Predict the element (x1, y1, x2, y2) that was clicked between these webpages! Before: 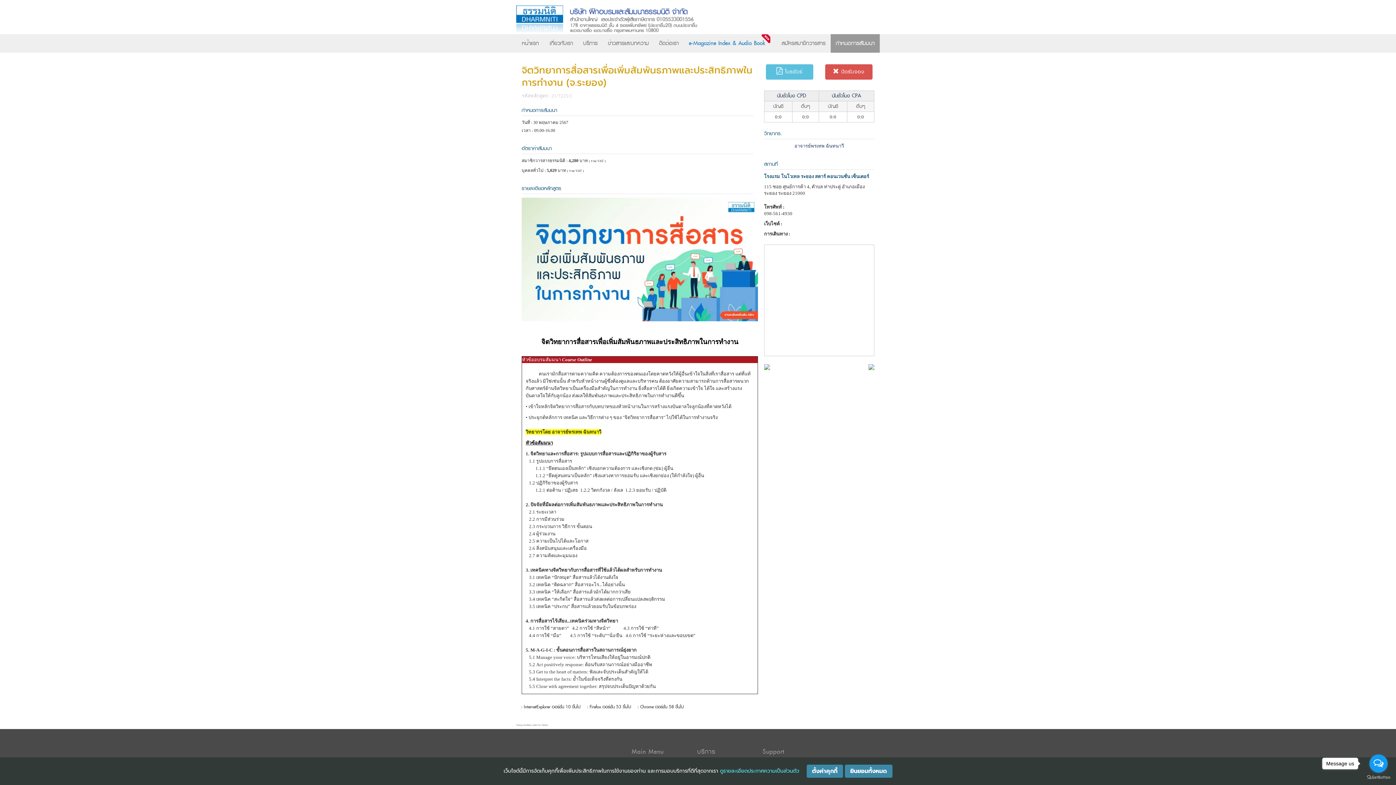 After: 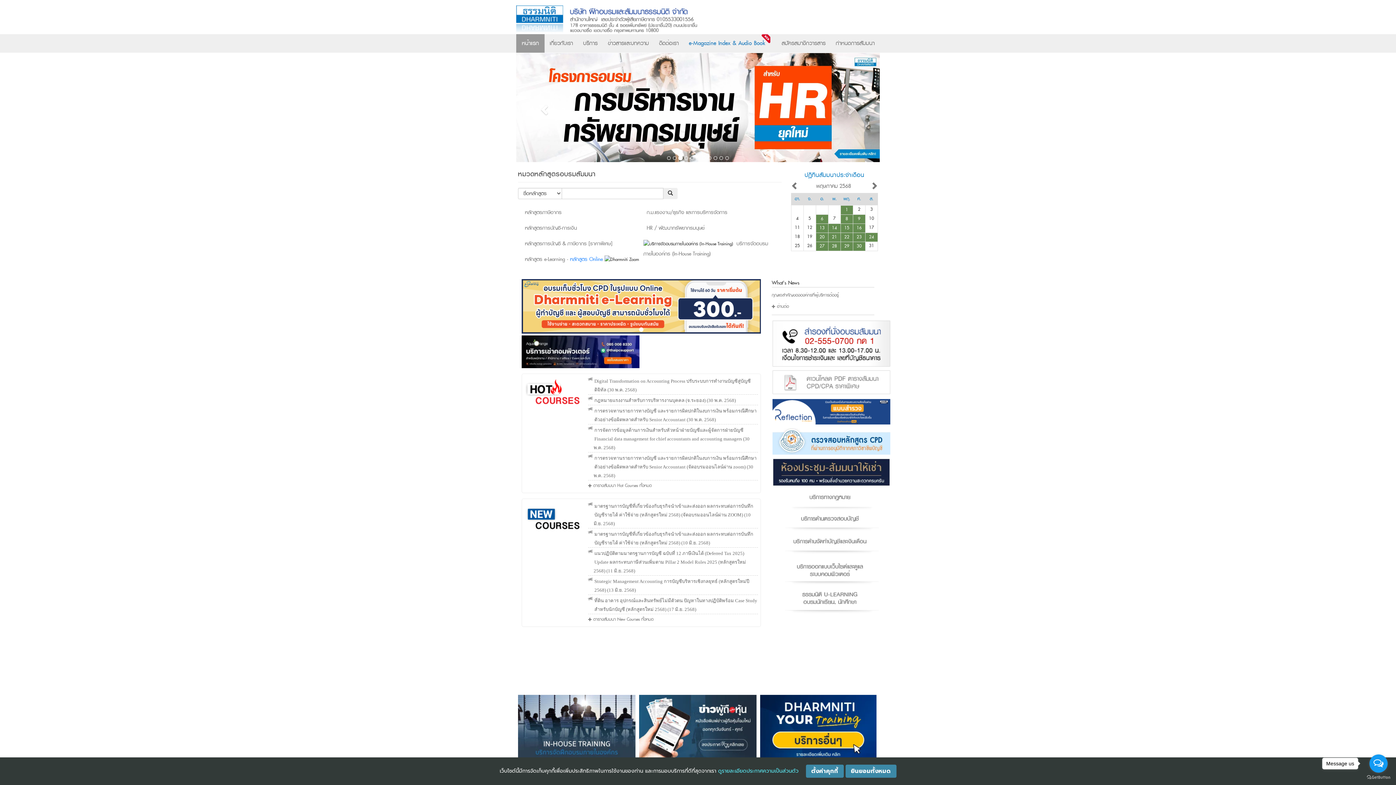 Action: label: หน้าแรก bbox: (521, 37, 539, 49)